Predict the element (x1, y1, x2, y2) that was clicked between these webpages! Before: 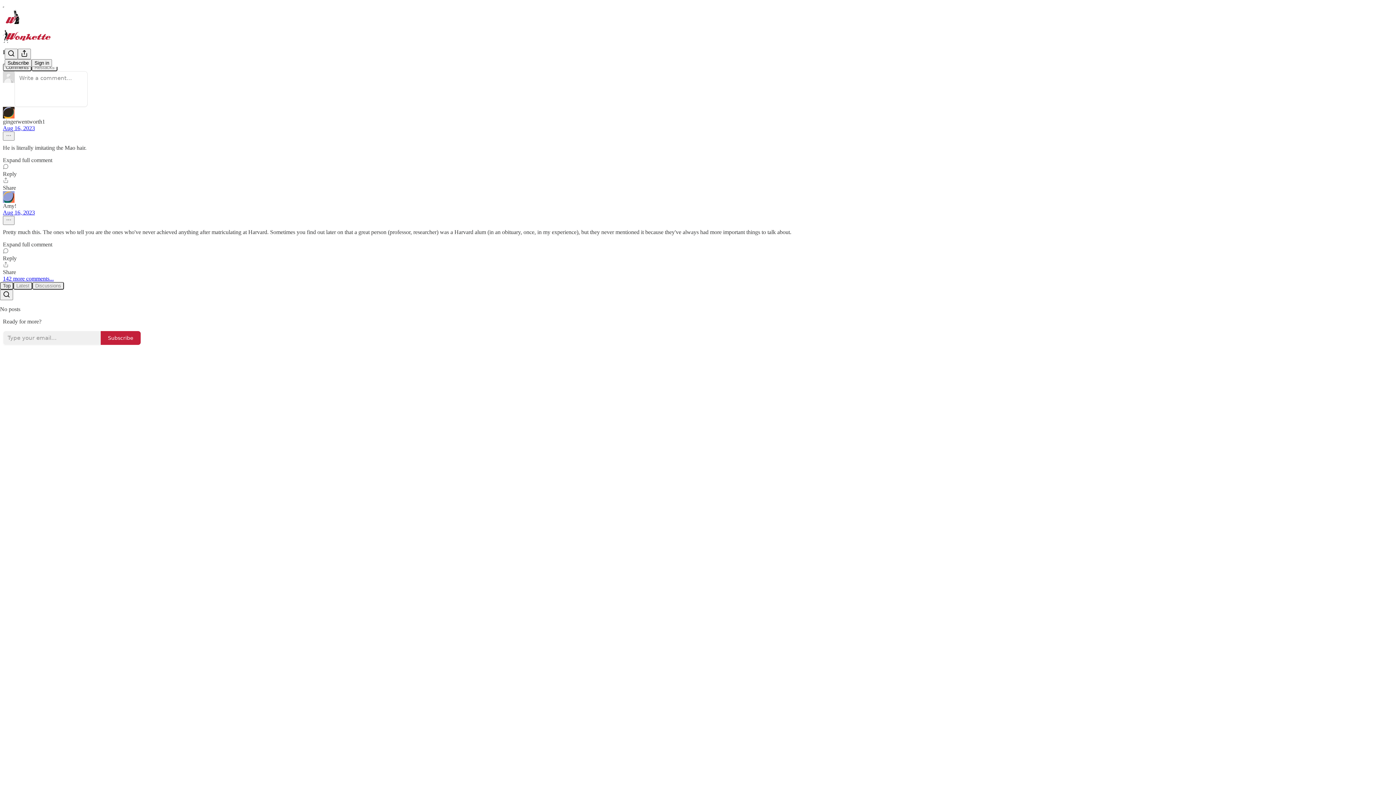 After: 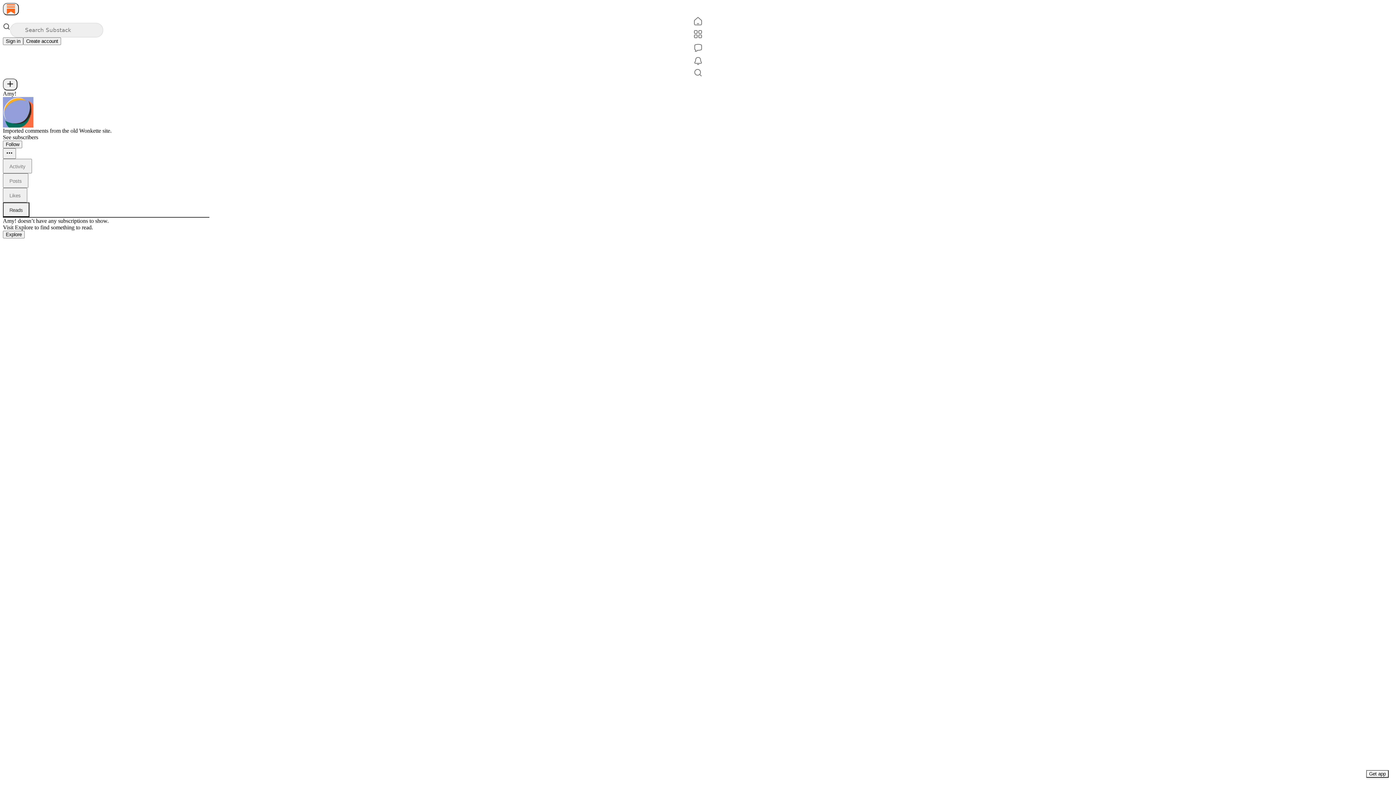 Action: label: View Amy!'s profile bbox: (2, 191, 1393, 202)